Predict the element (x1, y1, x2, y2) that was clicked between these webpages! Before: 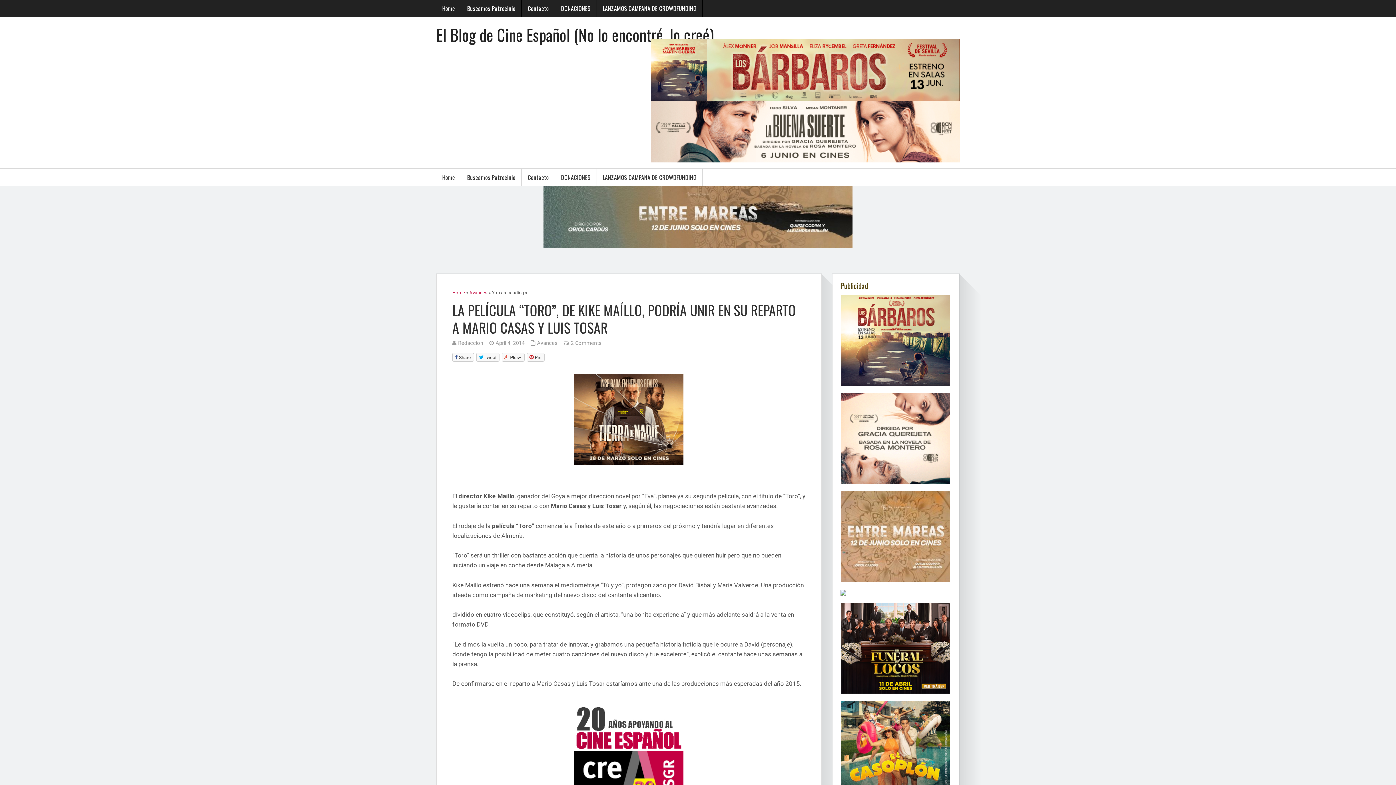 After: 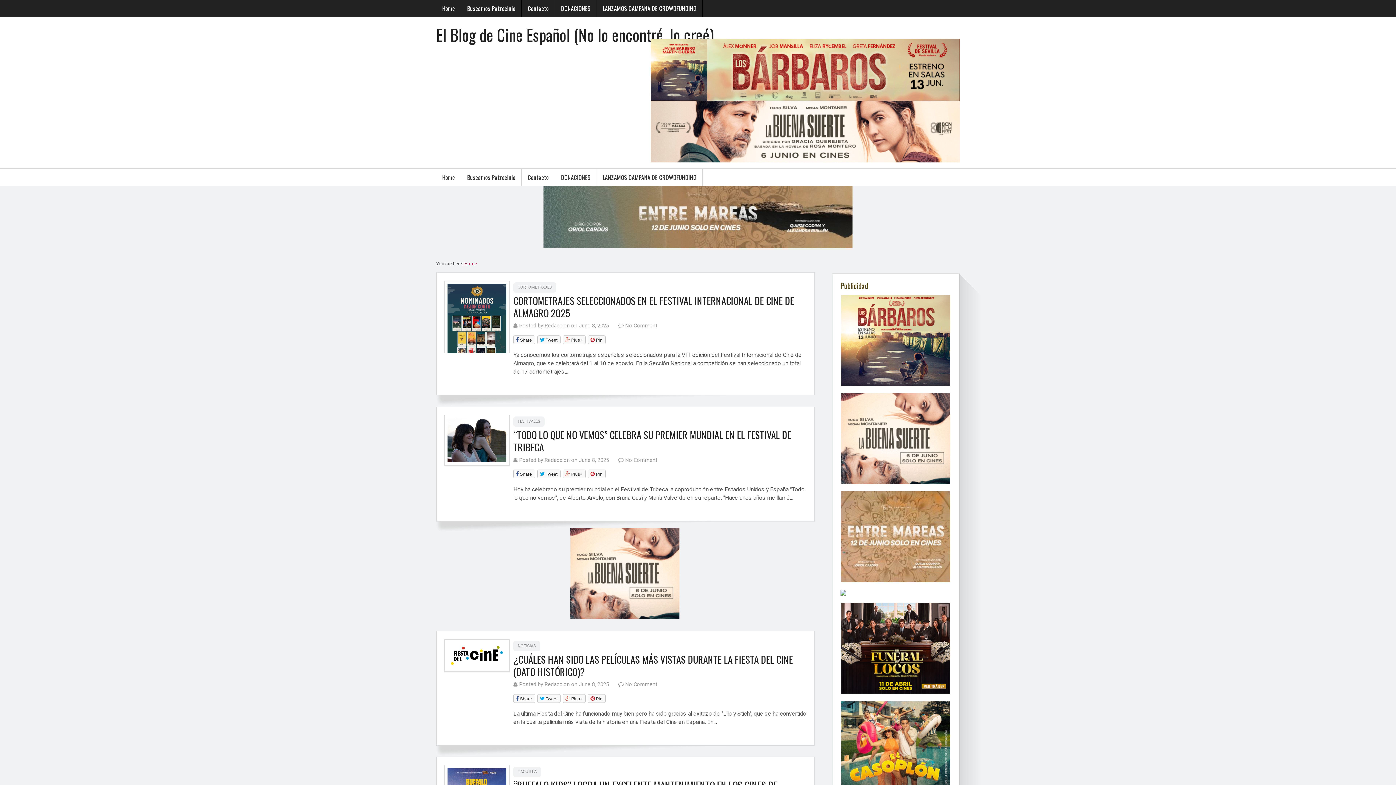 Action: bbox: (436, 0, 461, 16) label: Home